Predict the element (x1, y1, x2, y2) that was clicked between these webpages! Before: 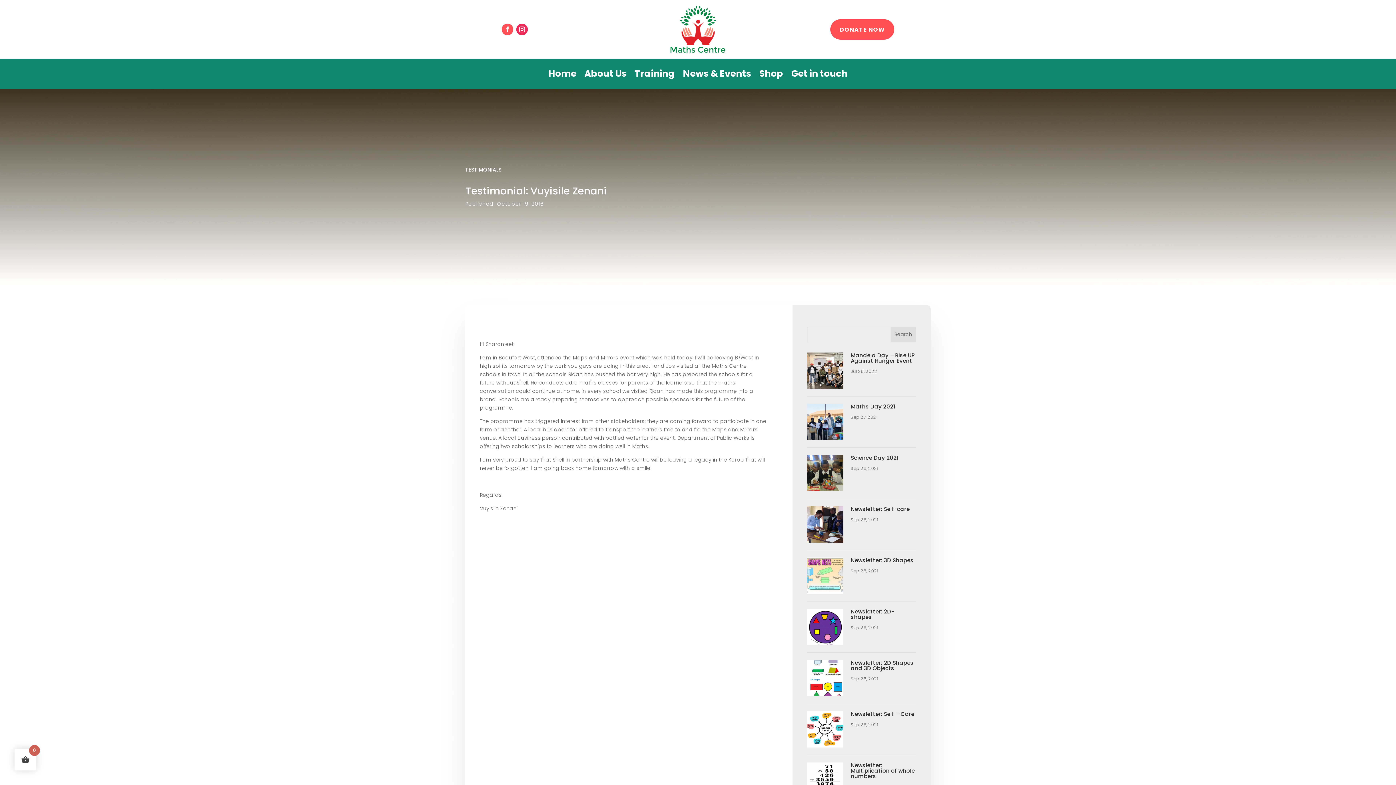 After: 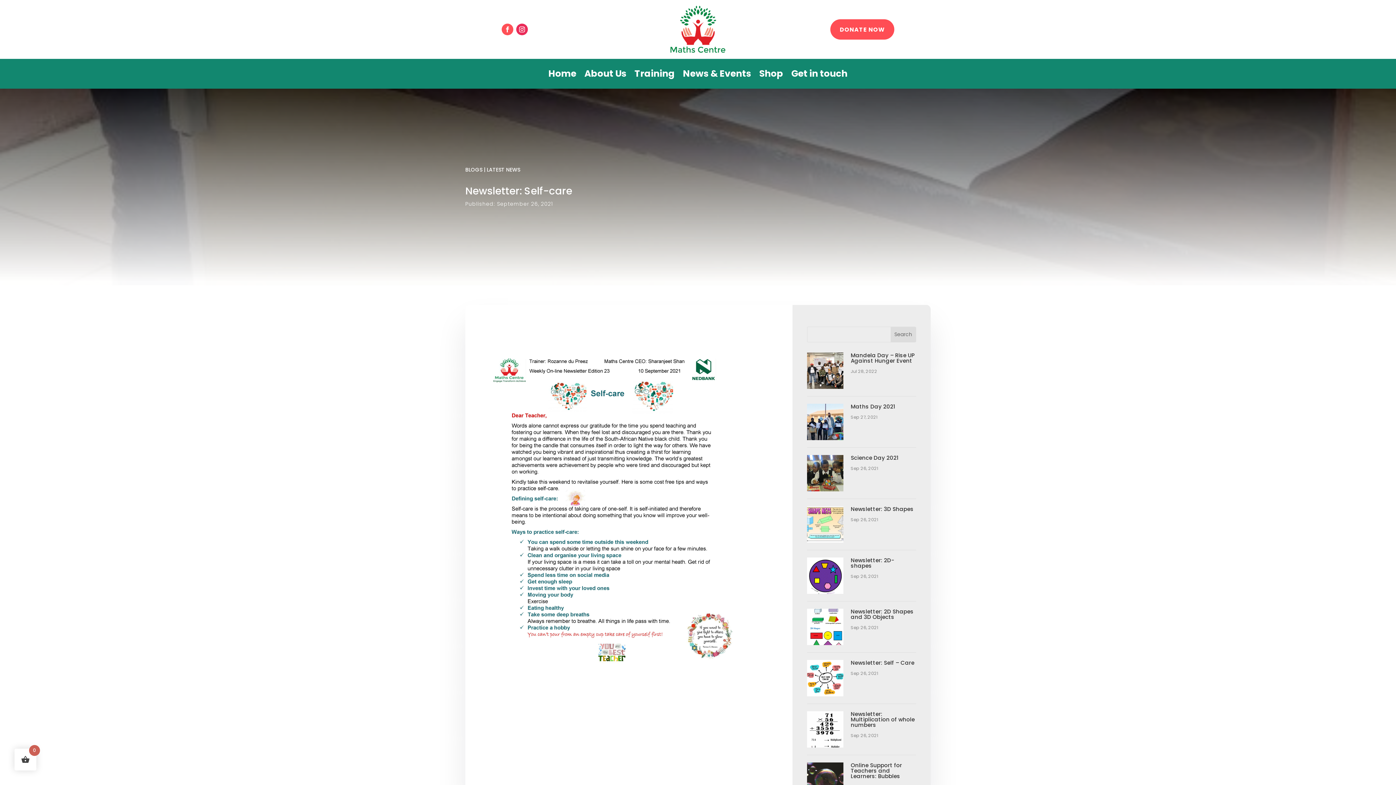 Action: bbox: (851, 505, 909, 513) label: Newsletter: Self-care